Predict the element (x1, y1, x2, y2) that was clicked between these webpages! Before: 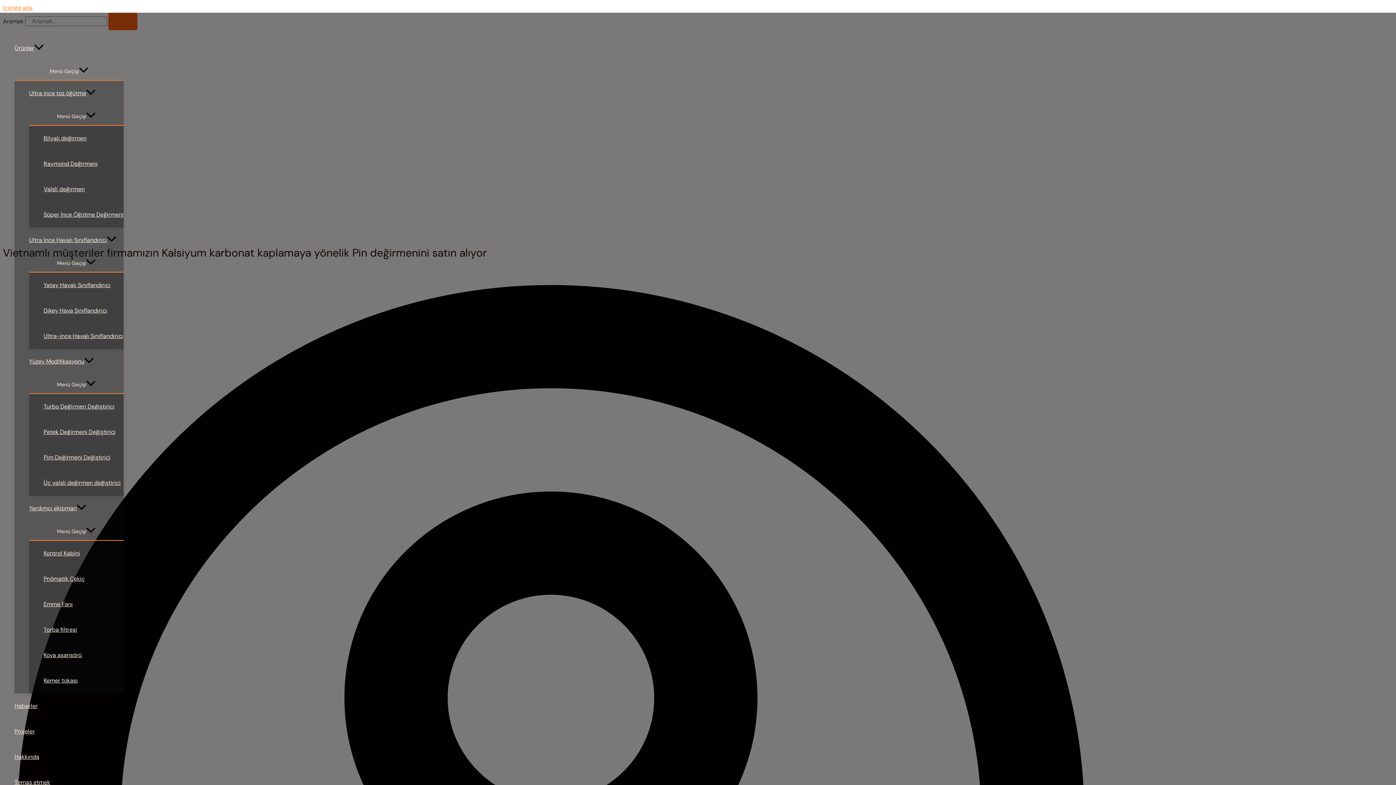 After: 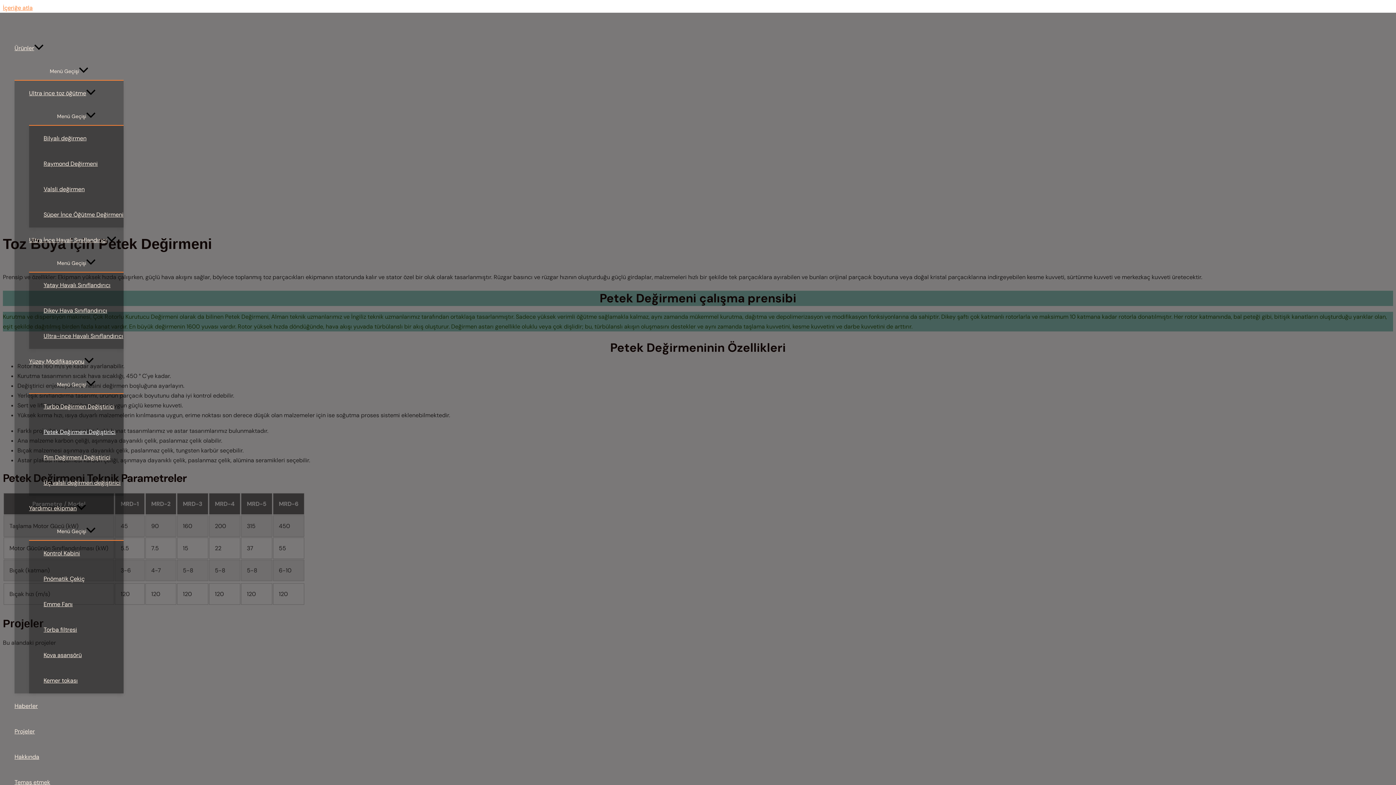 Action: label: Petek Değirmeni Değiştirici bbox: (43, 419, 123, 445)